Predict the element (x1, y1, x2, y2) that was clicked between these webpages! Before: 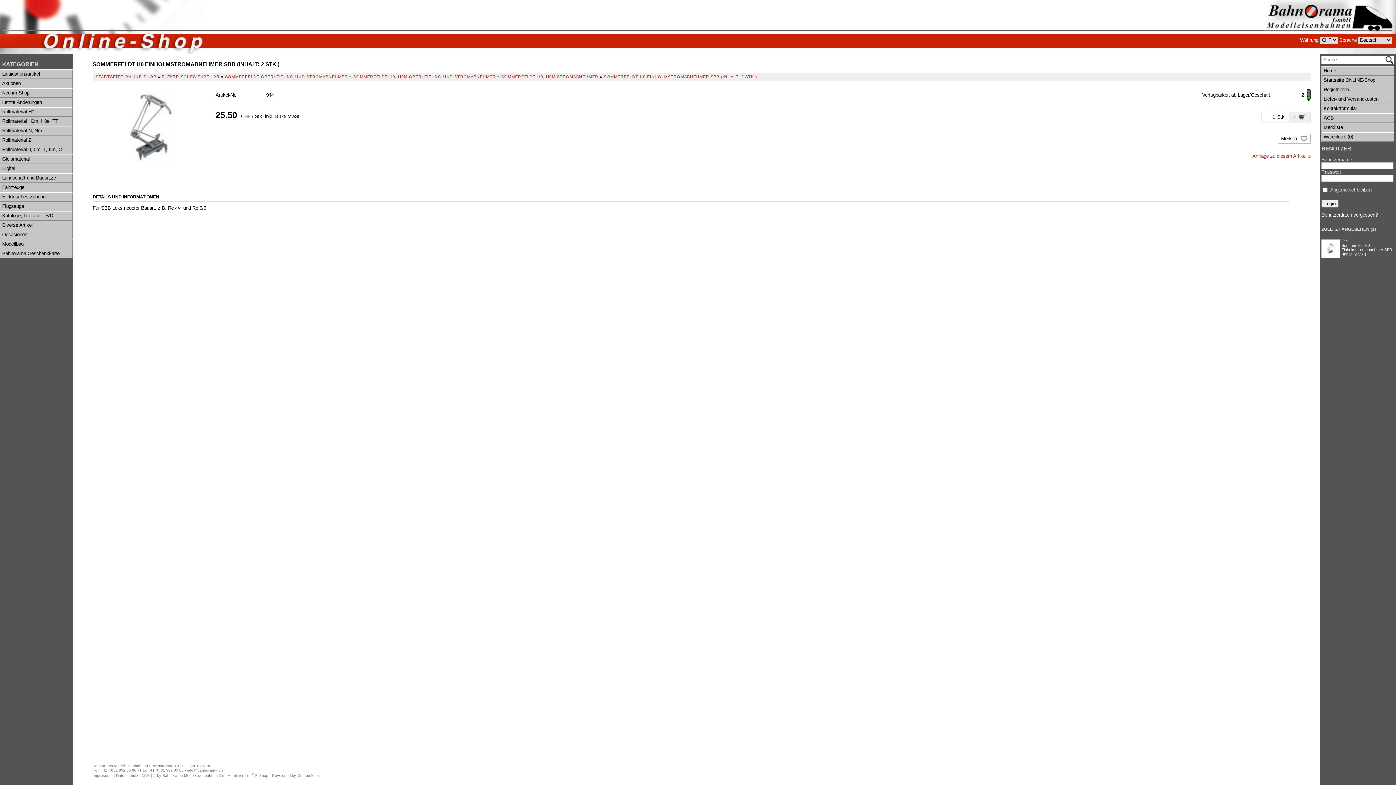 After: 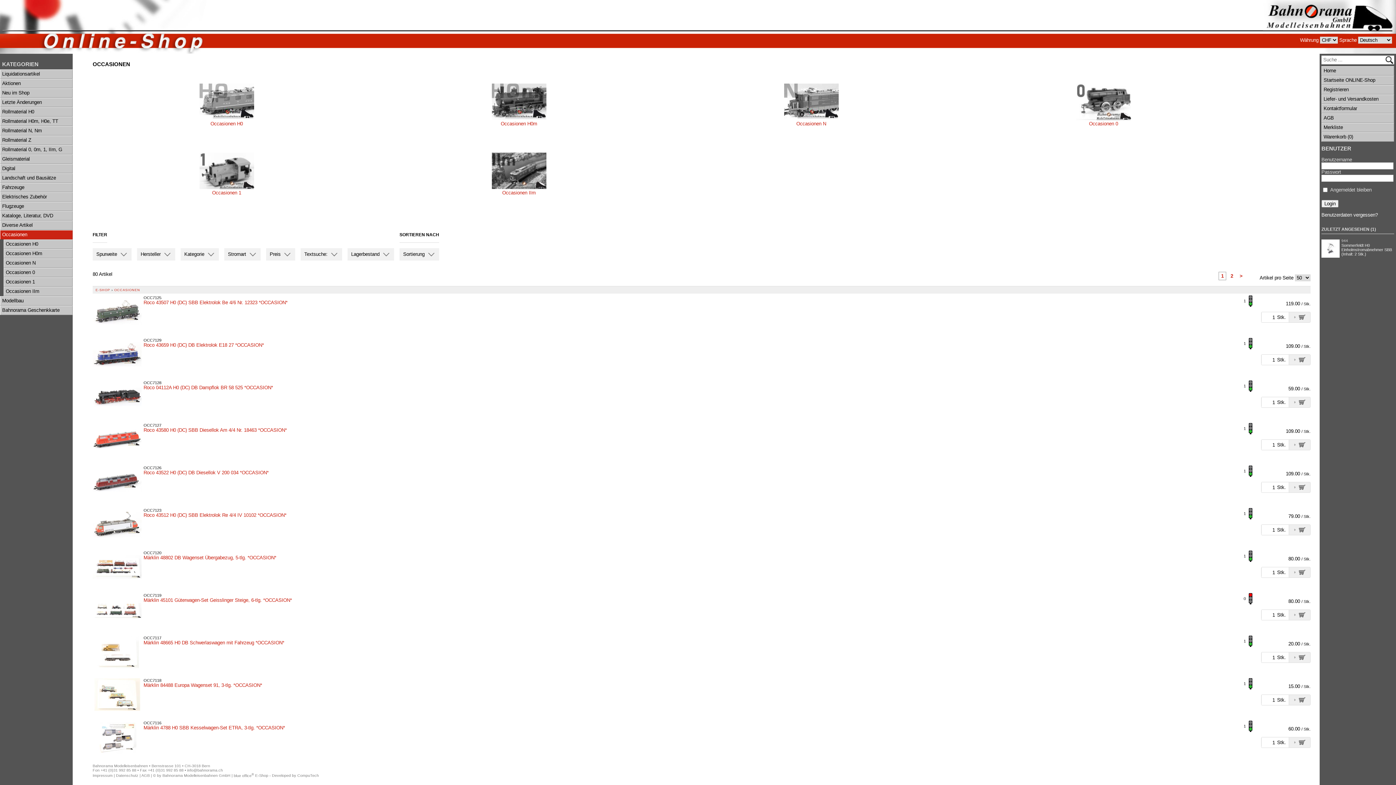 Action: bbox: (0, 230, 72, 239) label: Occasionen